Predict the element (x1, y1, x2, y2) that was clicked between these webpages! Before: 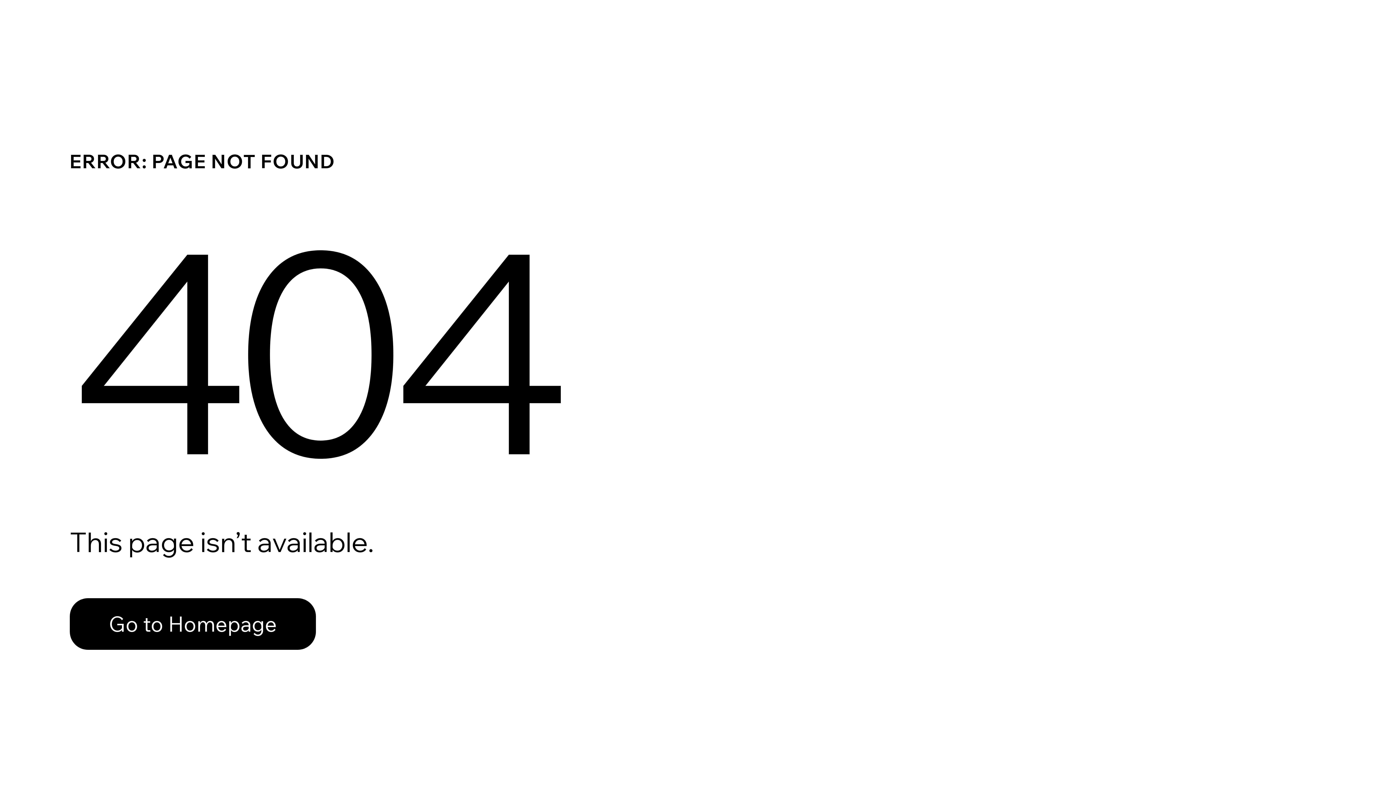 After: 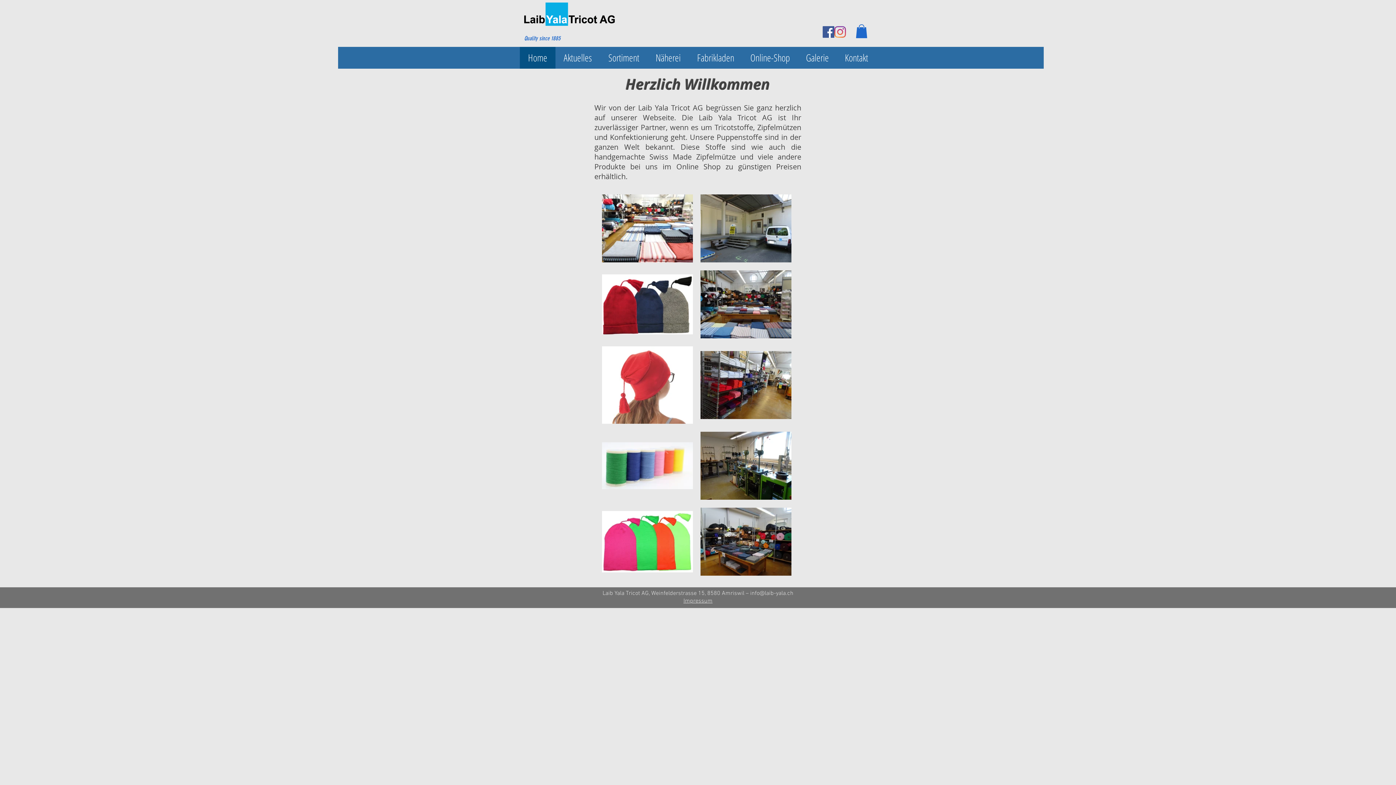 Action: label: Go to Homepage bbox: (69, 598, 316, 650)